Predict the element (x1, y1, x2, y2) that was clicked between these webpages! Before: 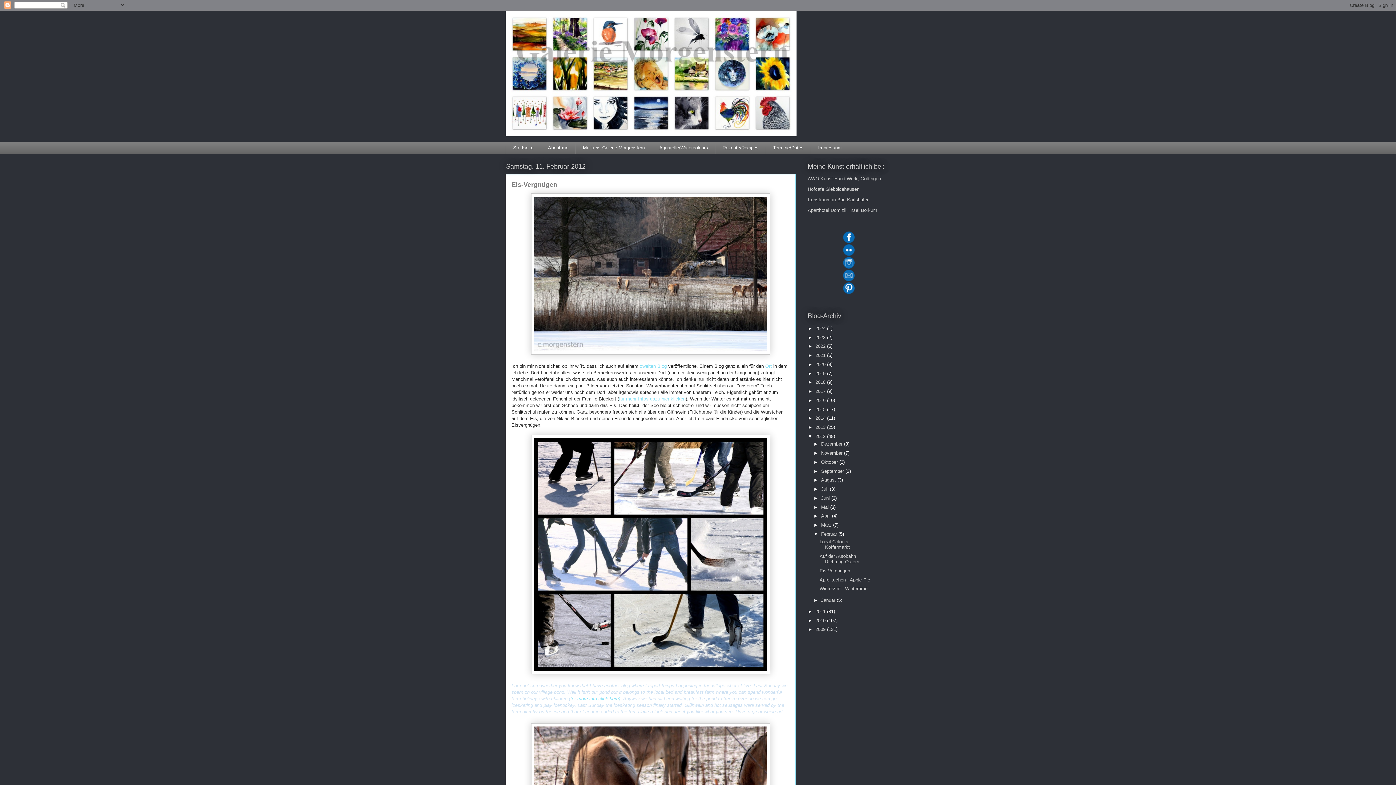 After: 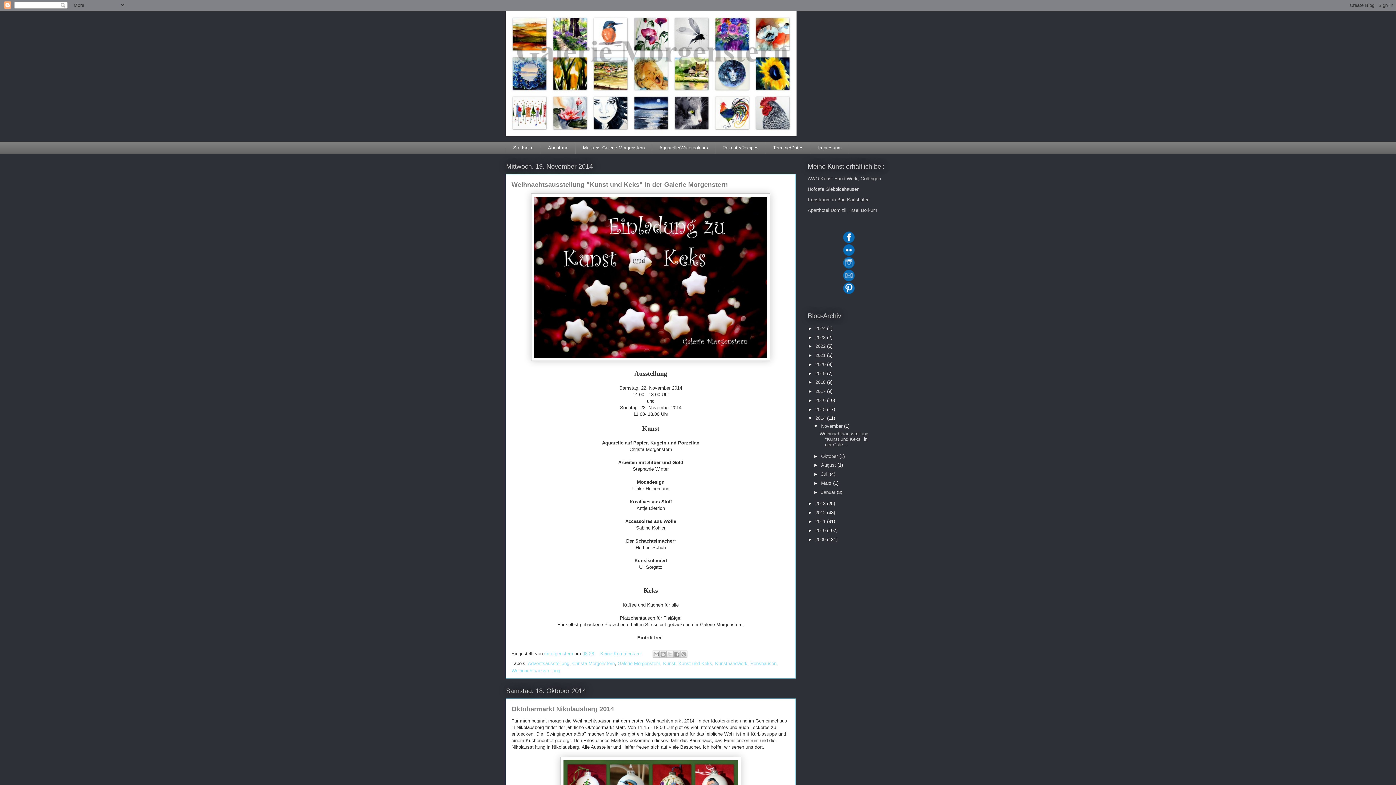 Action: label: 2014  bbox: (815, 415, 827, 421)